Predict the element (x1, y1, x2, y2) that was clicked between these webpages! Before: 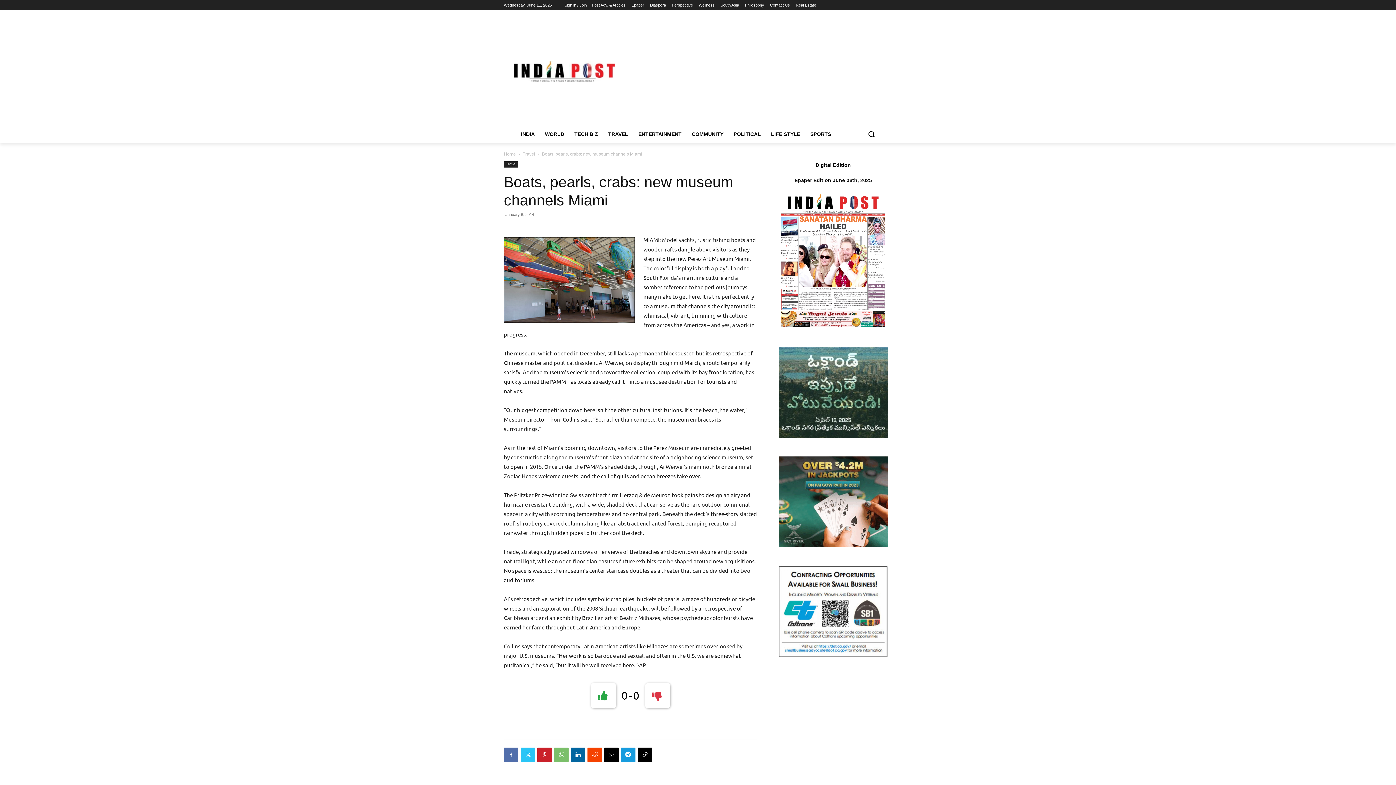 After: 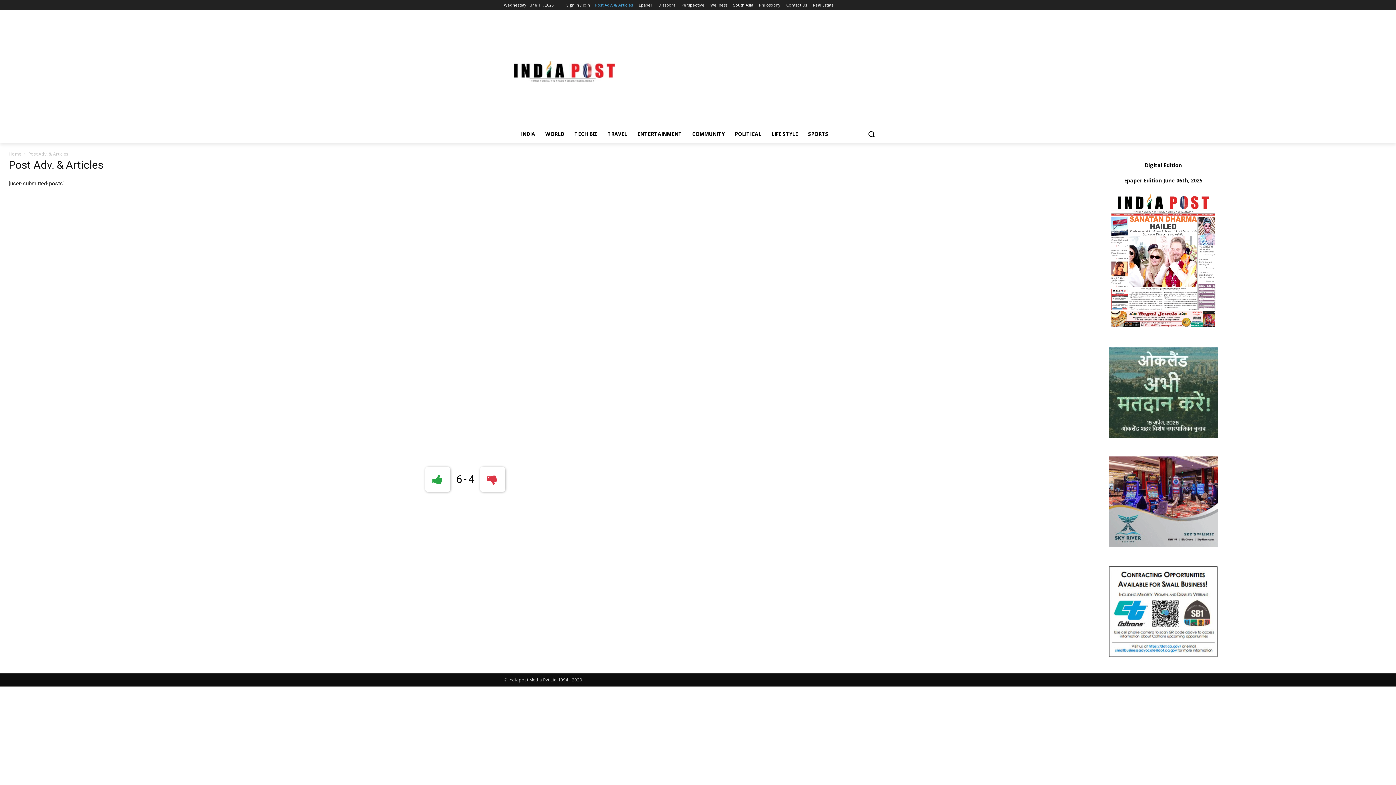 Action: label: Post Adv. & Articles bbox: (592, 0, 625, 10)